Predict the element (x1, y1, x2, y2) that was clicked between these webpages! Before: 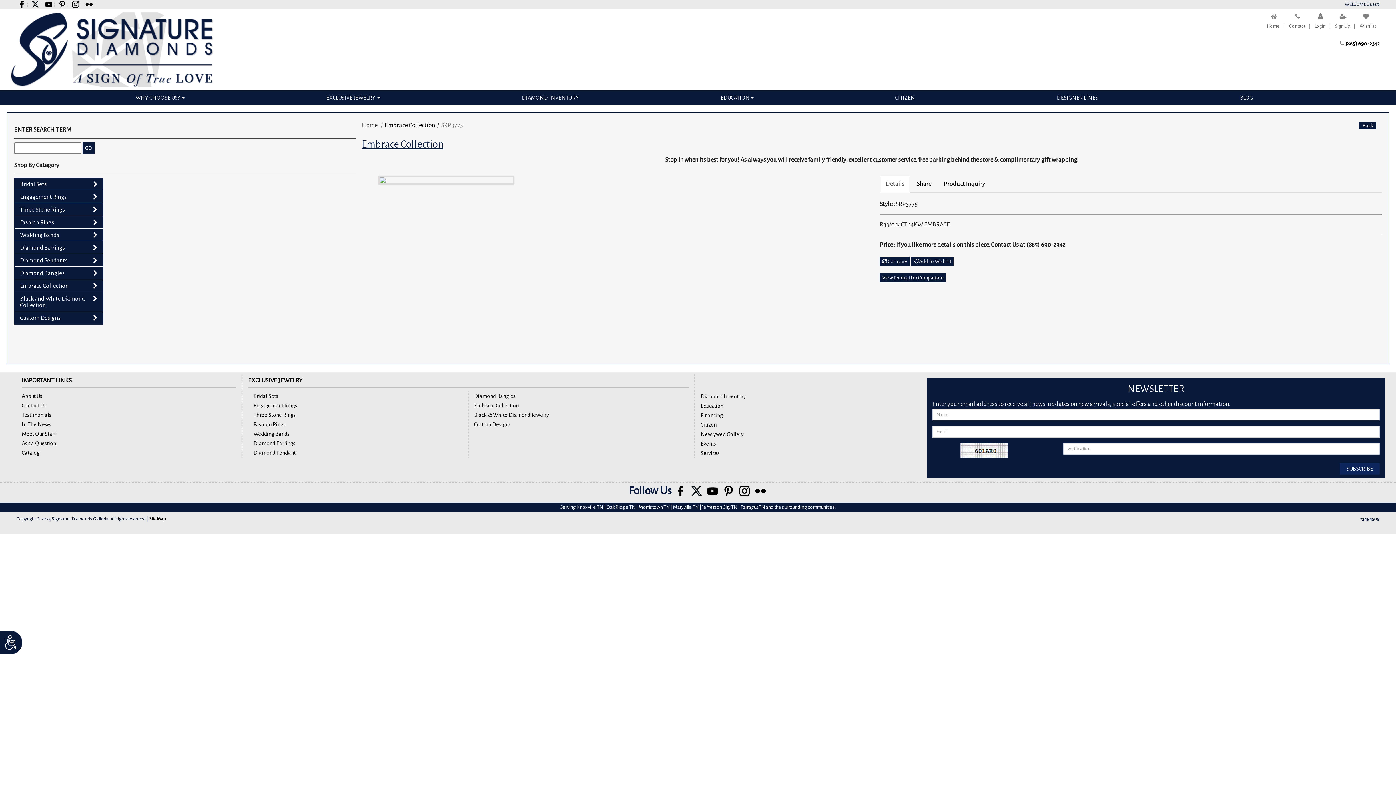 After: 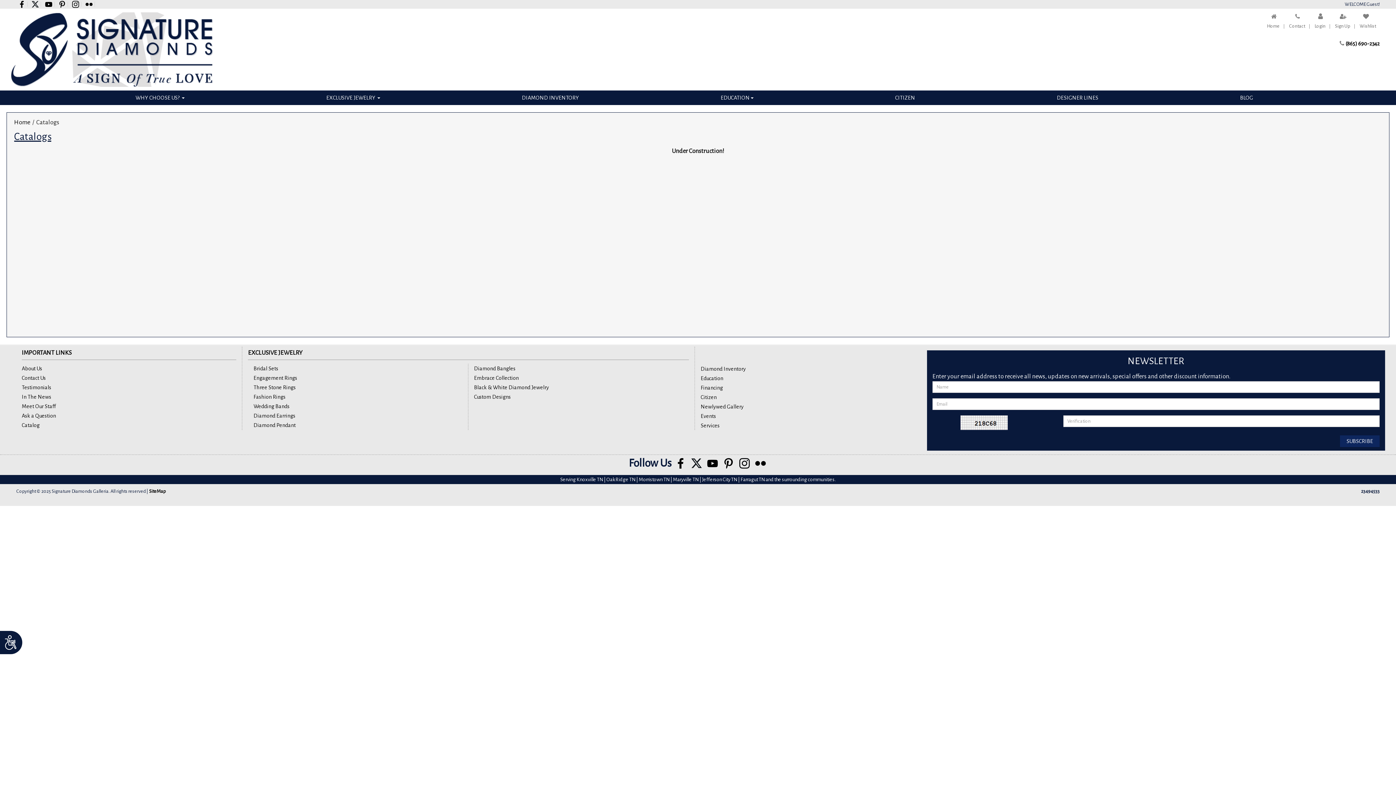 Action: bbox: (21, 450, 39, 456) label: Catalog